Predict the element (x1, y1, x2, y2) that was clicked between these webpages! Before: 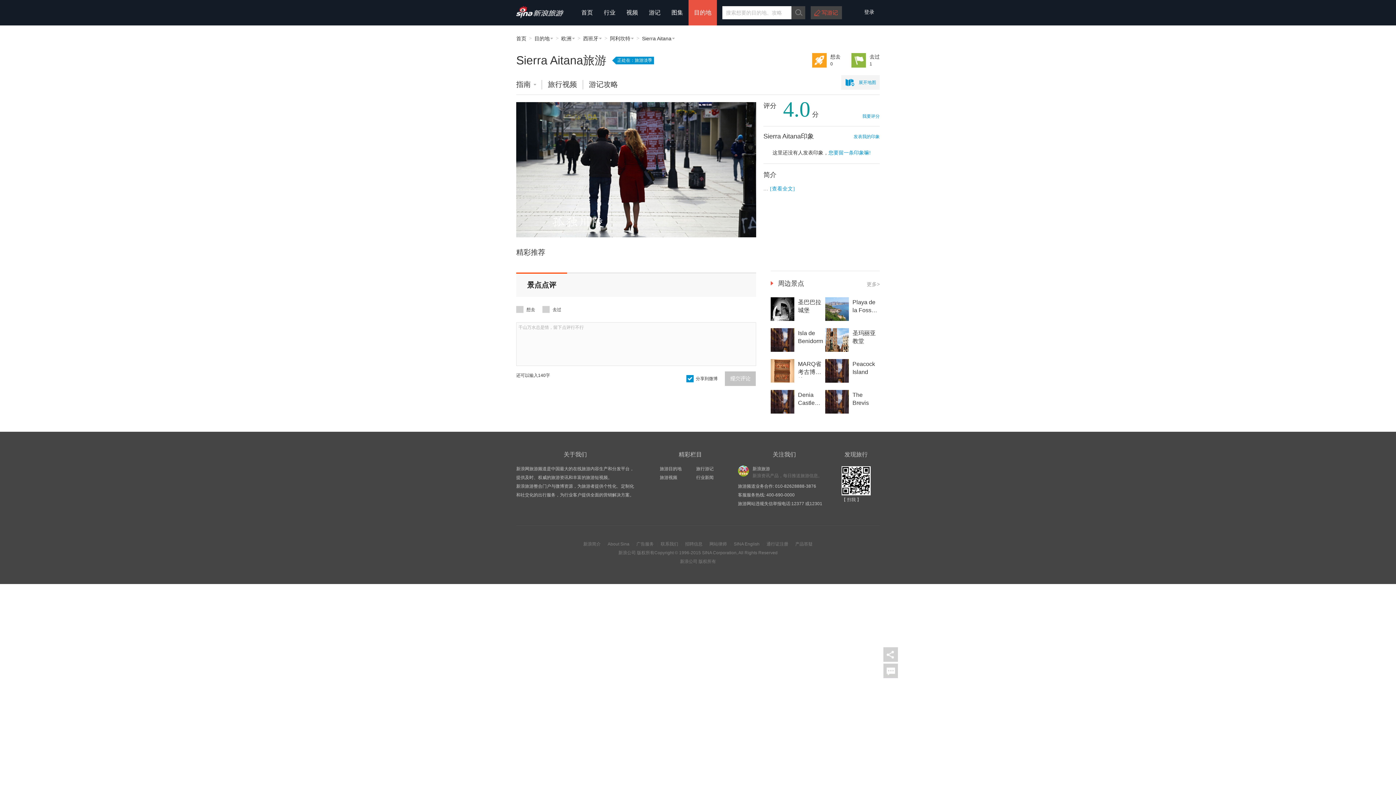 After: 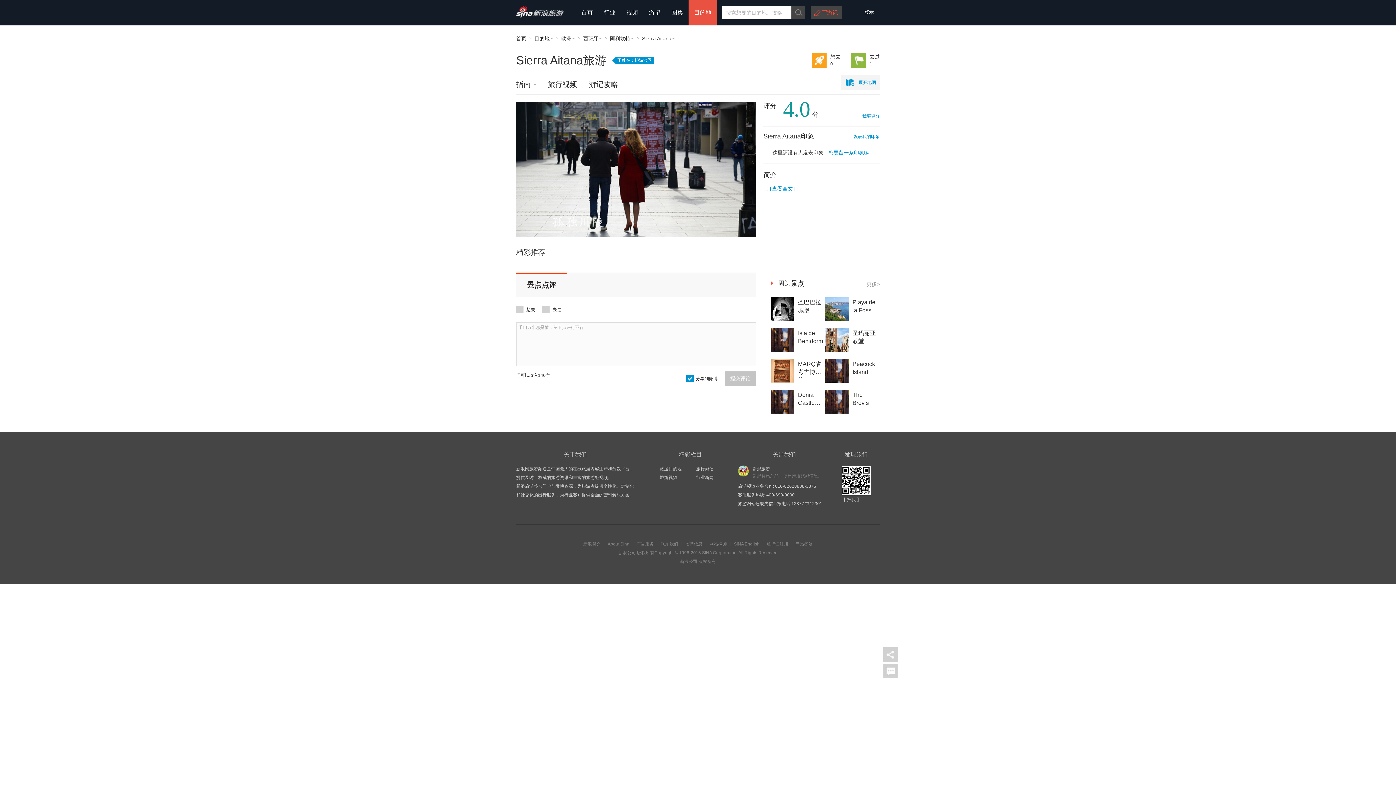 Action: label: 发表我的印象 bbox: (853, 128, 880, 145)